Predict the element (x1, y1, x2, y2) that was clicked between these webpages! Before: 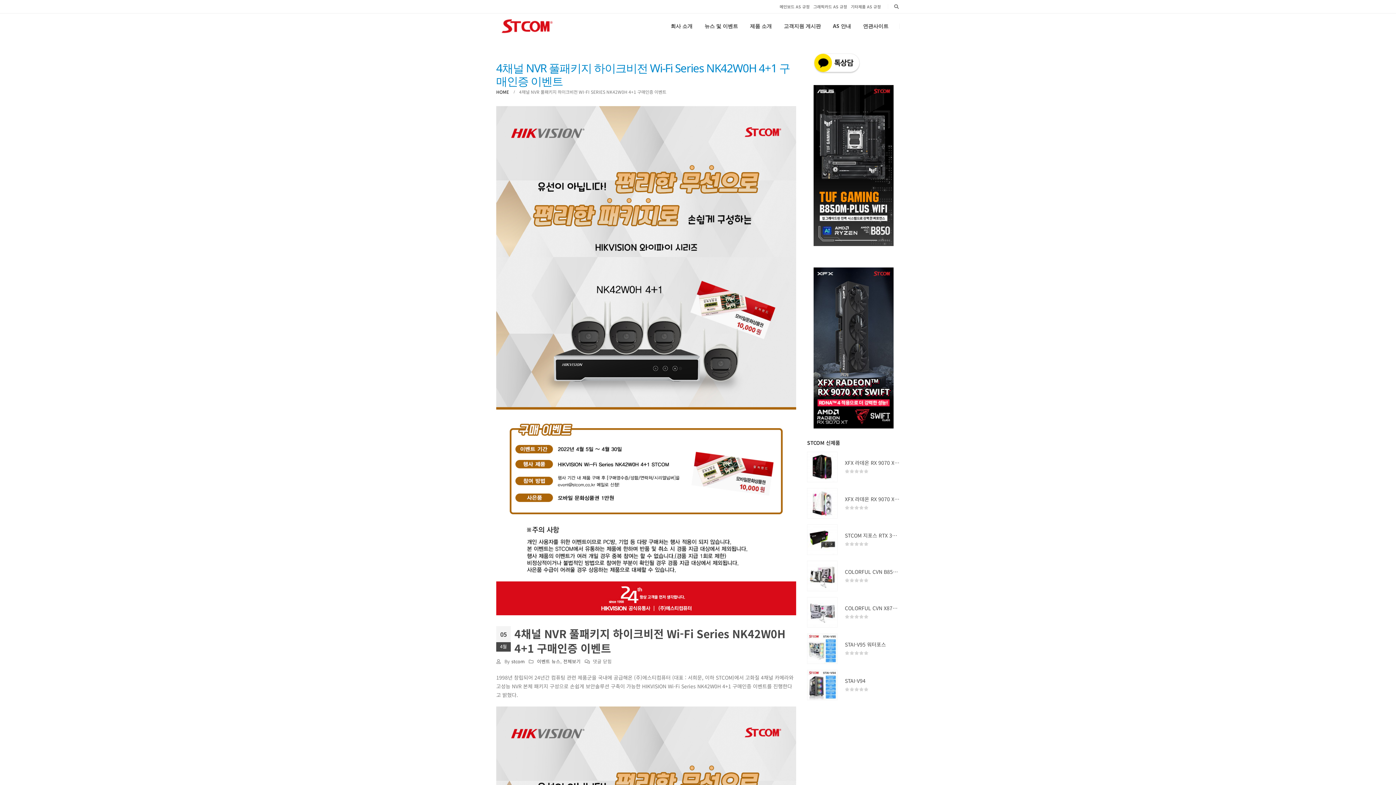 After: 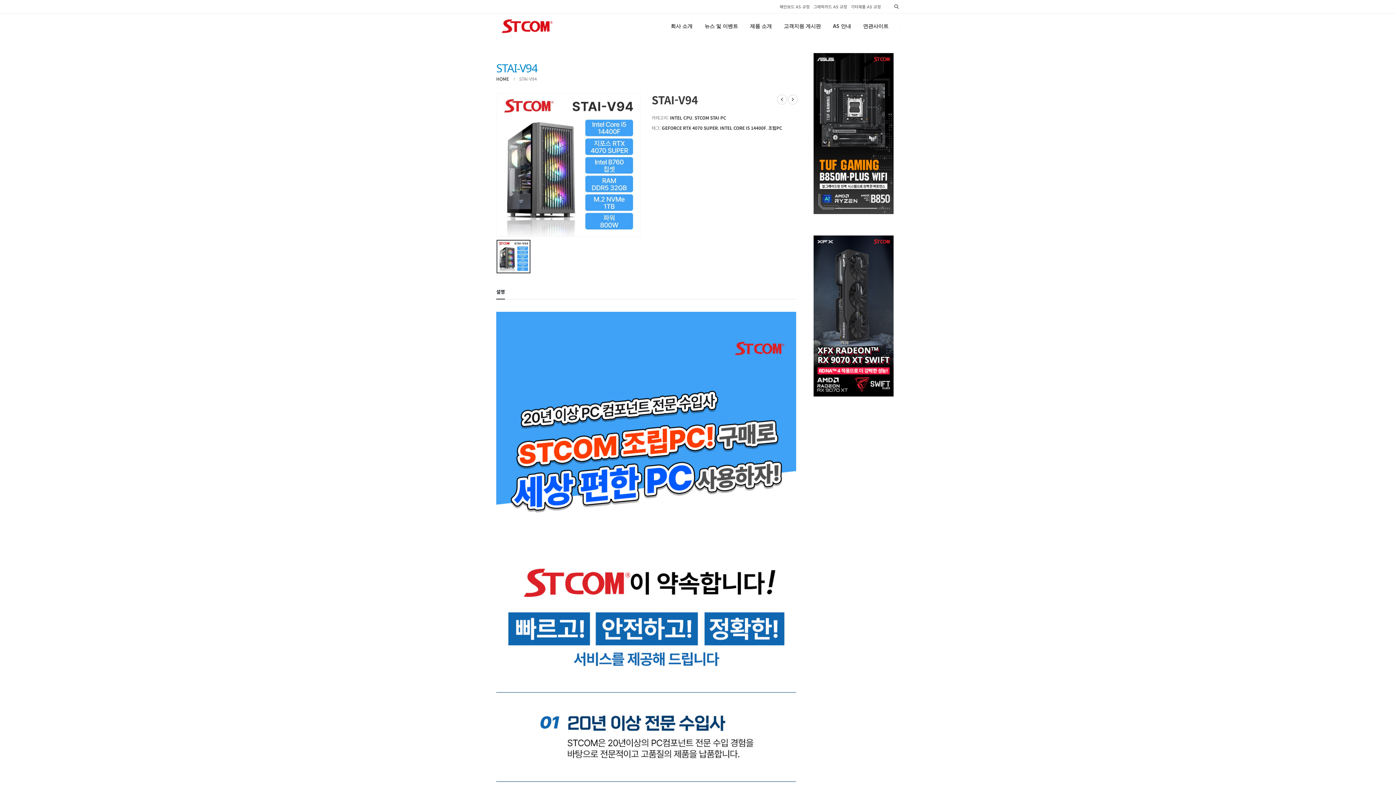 Action: bbox: (807, 670, 837, 700)